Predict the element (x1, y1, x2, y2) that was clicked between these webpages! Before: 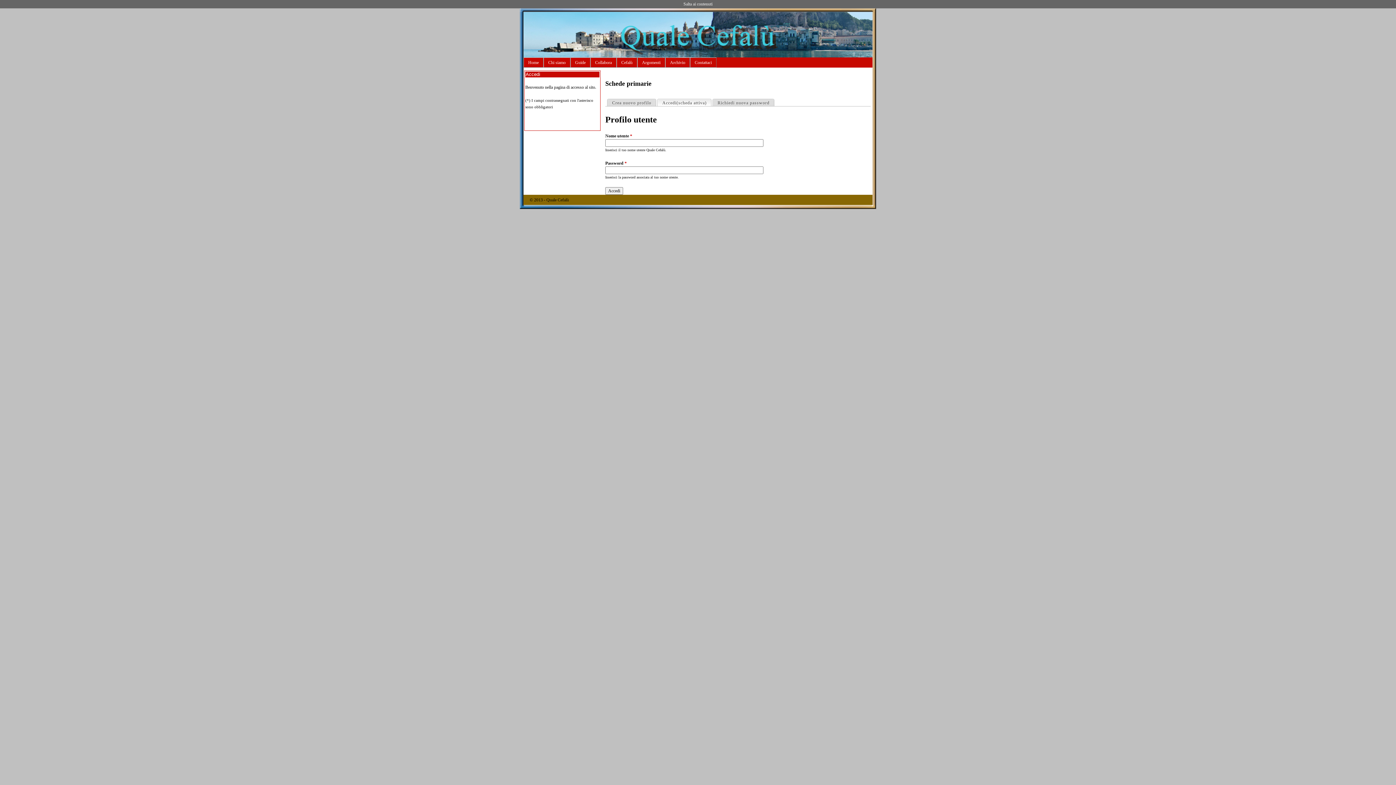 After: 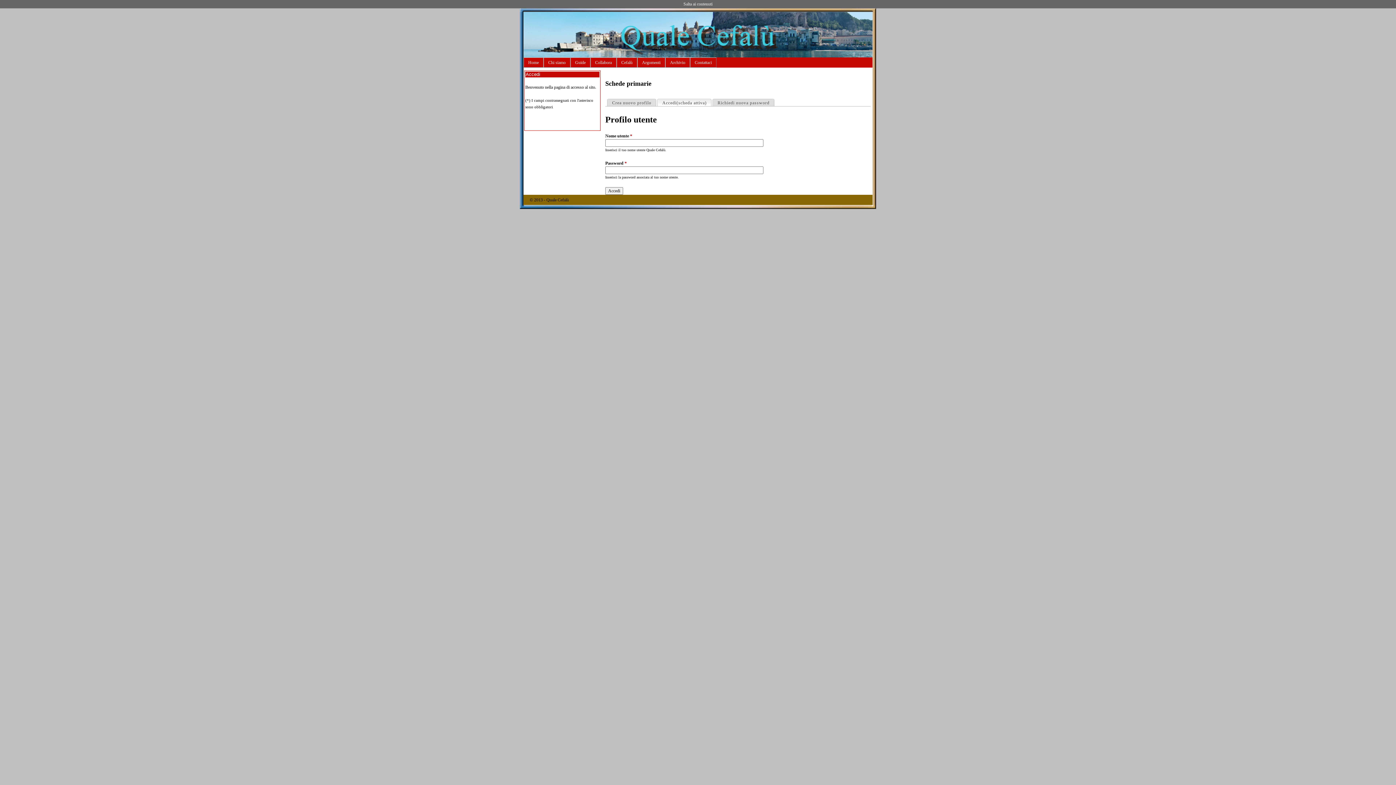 Action: label: Accedi(scheda attiva) bbox: (657, 99, 711, 106)